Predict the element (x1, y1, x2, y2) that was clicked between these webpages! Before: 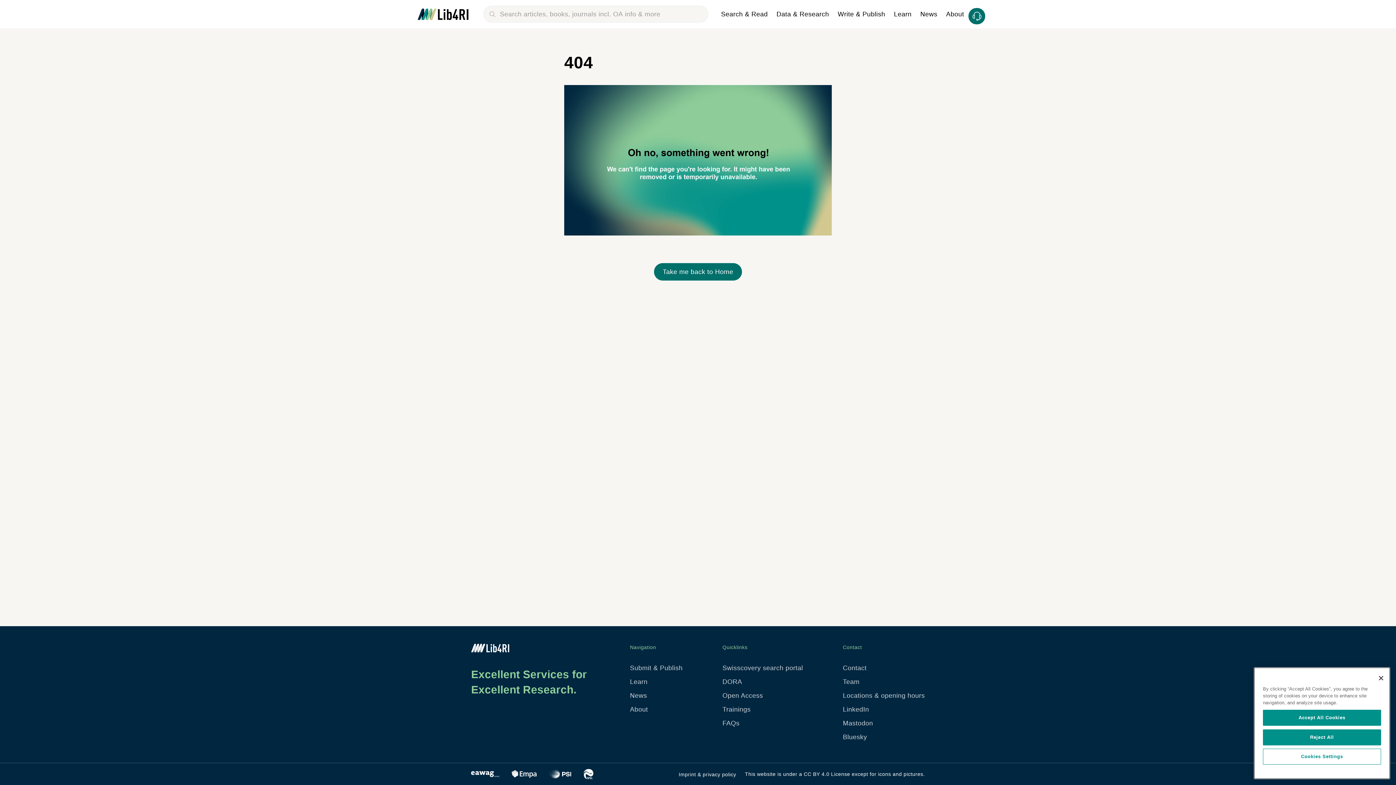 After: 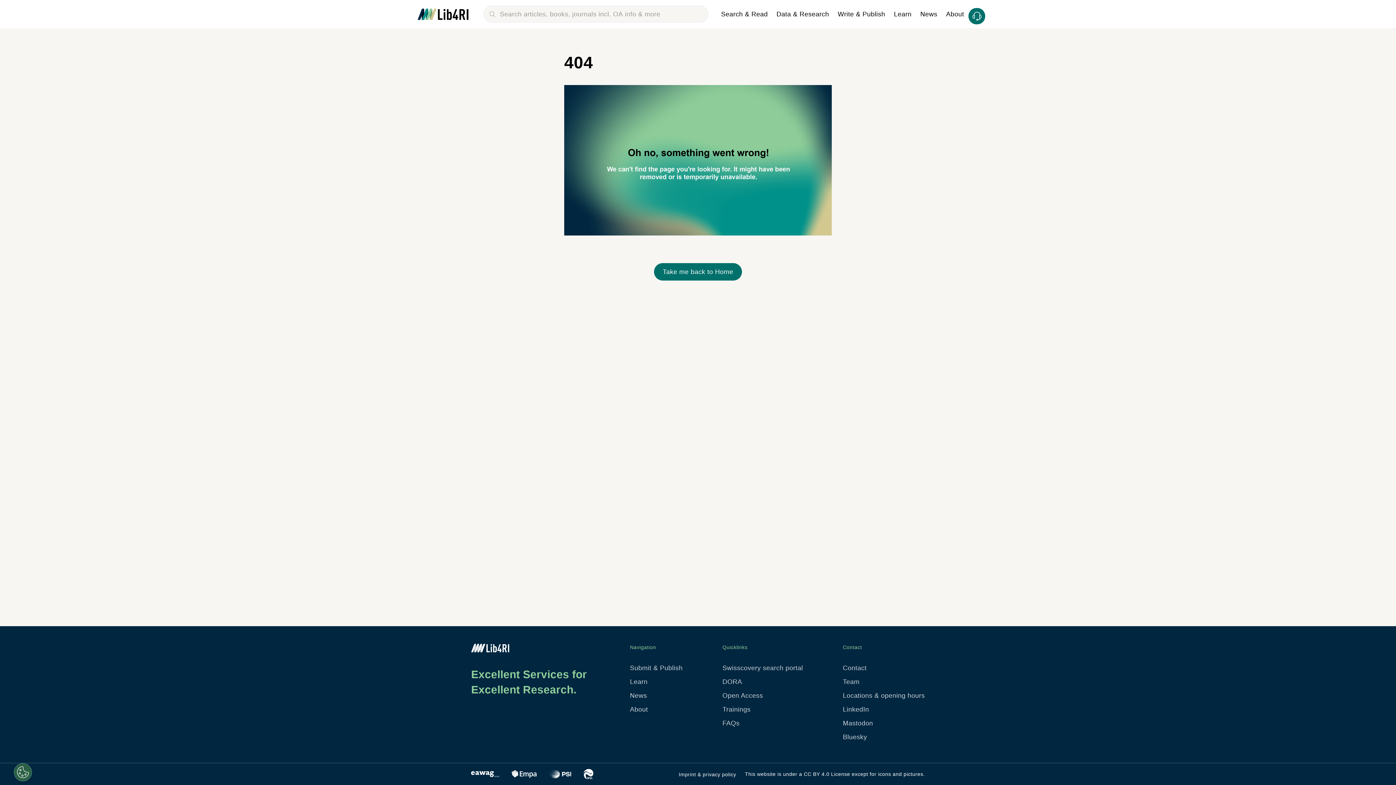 Action: label: Close bbox: (1373, 670, 1389, 686)